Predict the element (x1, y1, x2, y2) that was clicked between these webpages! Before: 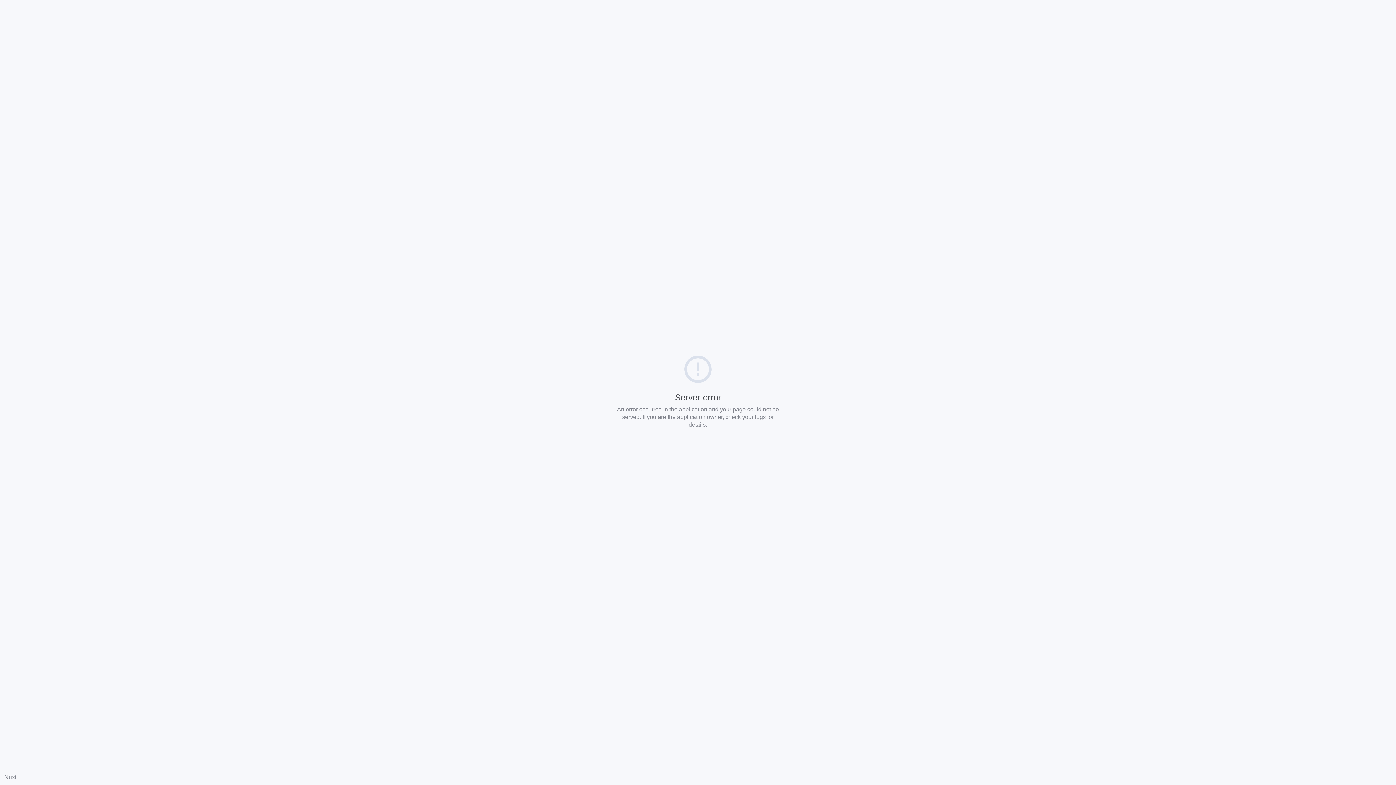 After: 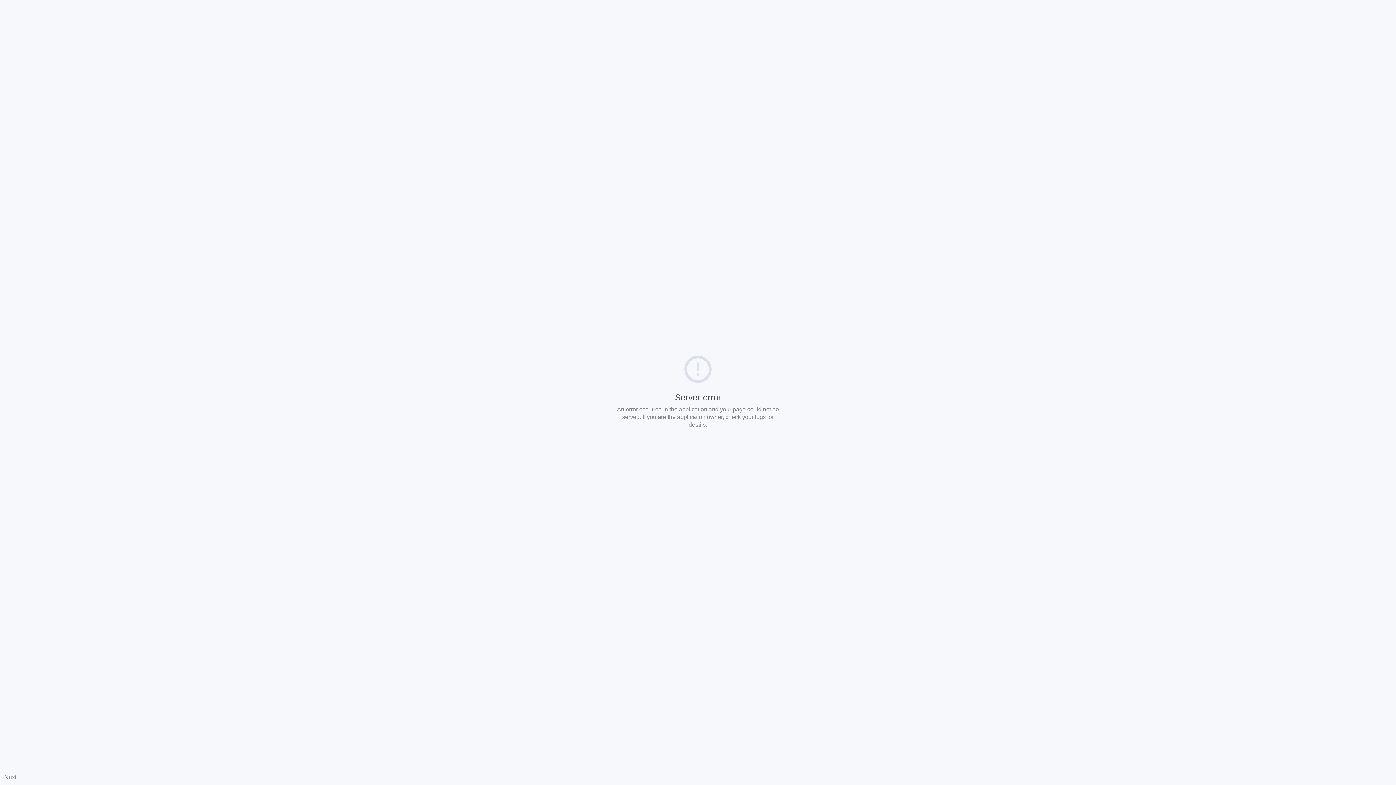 Action: bbox: (4, 774, 16, 780) label: Nuxt